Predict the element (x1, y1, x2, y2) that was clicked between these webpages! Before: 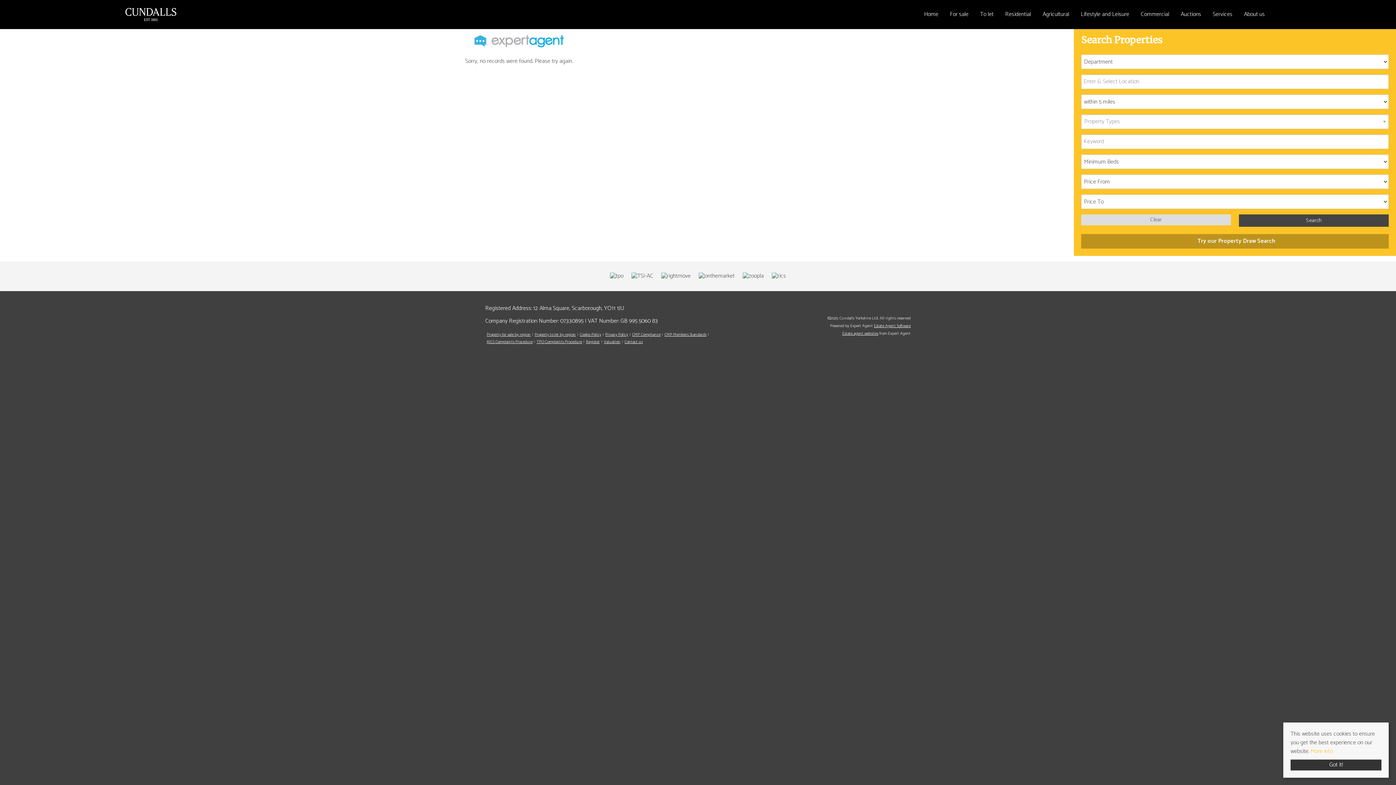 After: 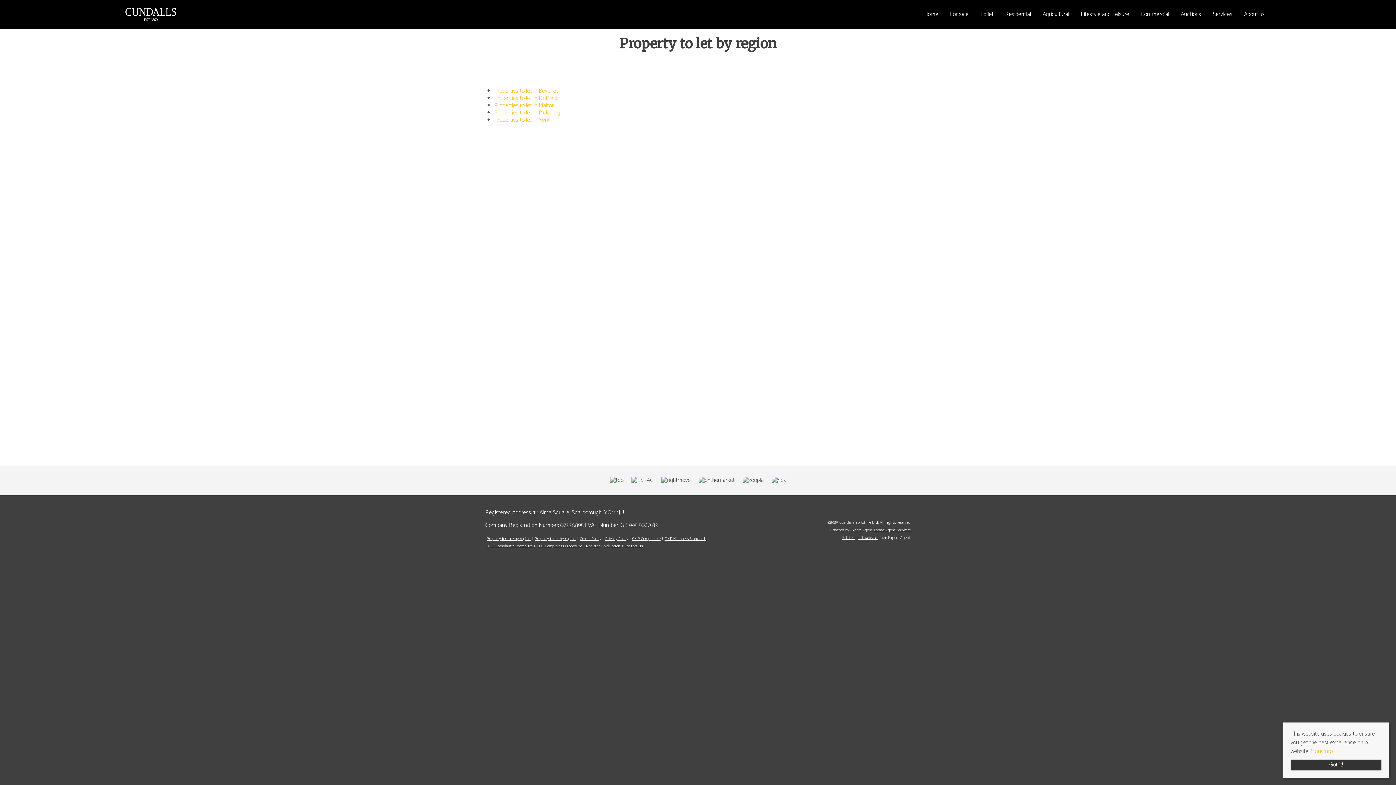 Action: label: Property to let by region bbox: (534, 331, 576, 338)